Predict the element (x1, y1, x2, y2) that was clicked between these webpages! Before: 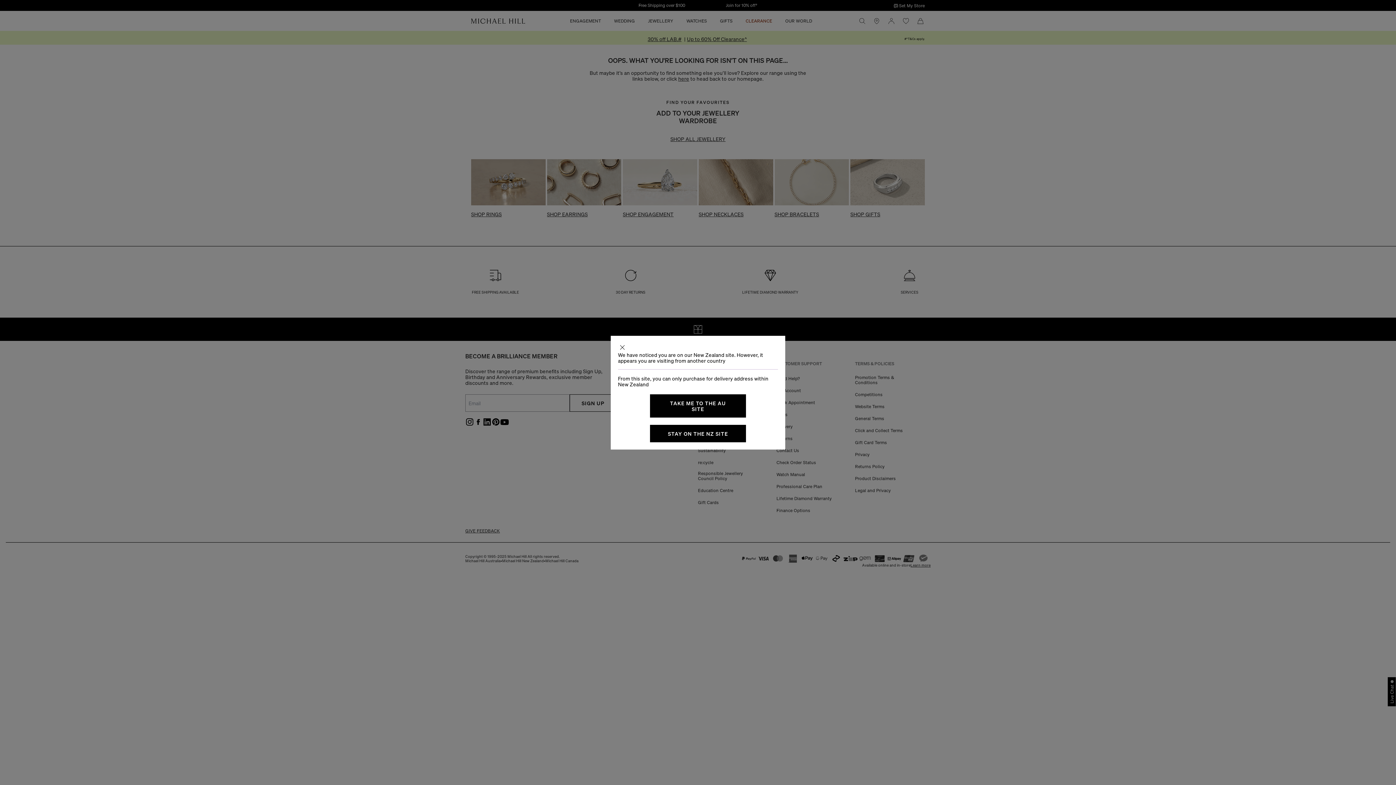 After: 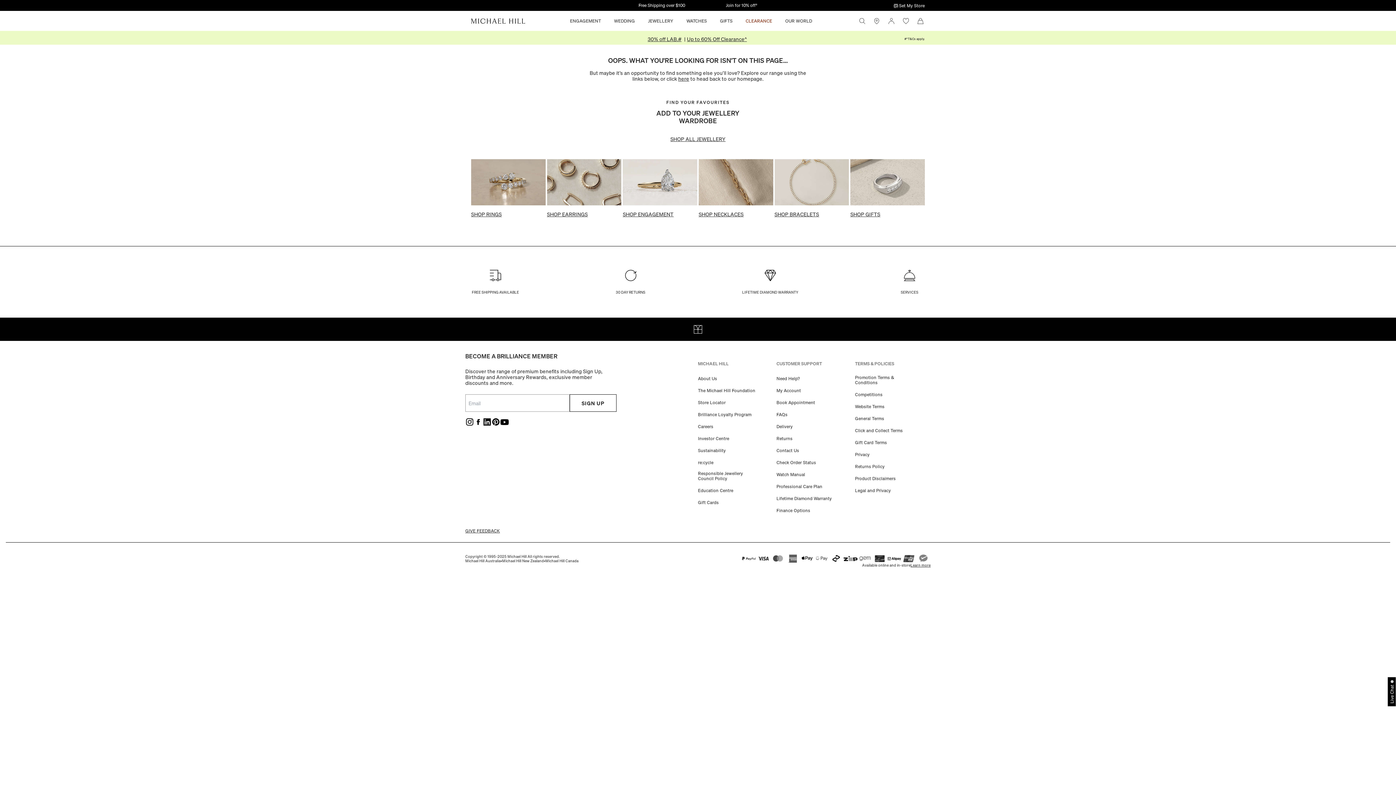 Action: bbox: (650, 424, 746, 442) label: STAY ON THE NZ SITE